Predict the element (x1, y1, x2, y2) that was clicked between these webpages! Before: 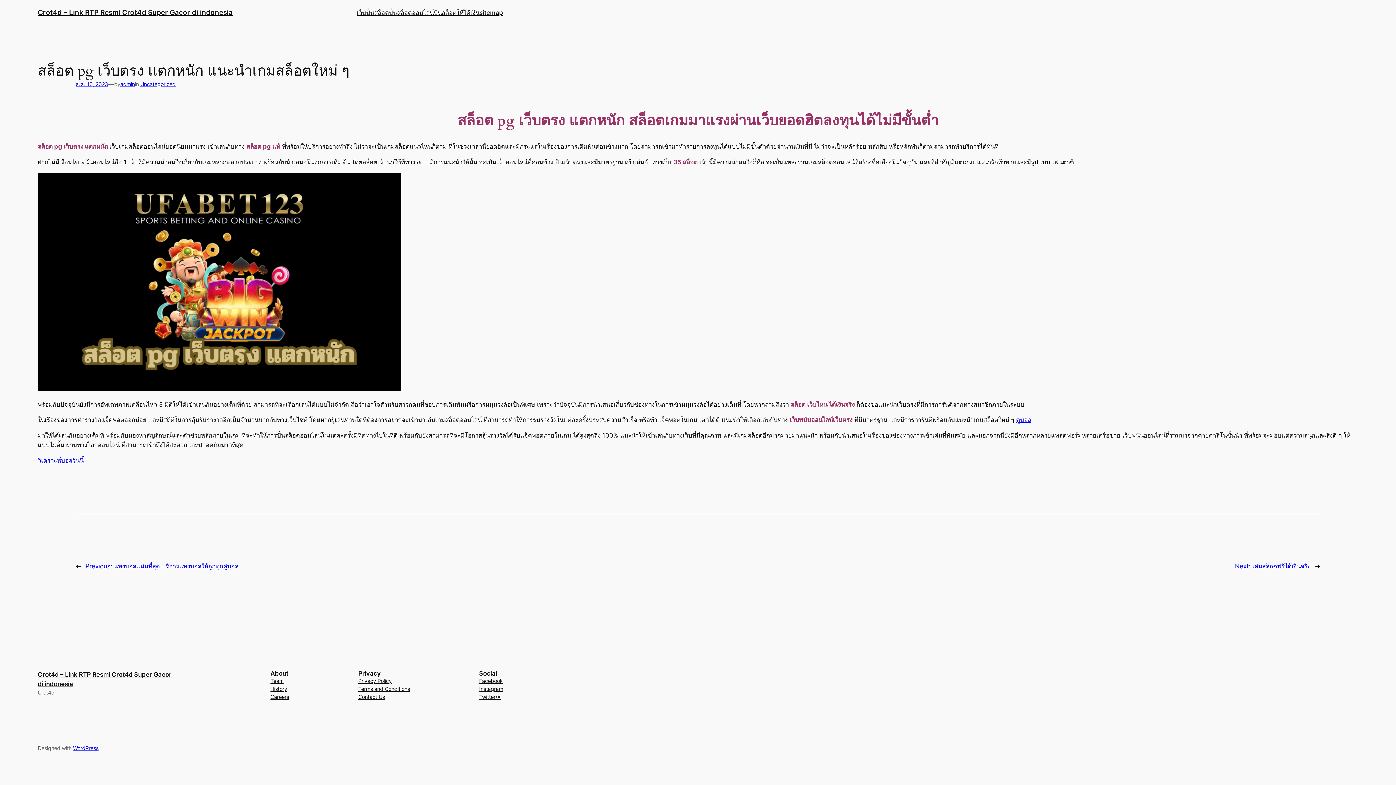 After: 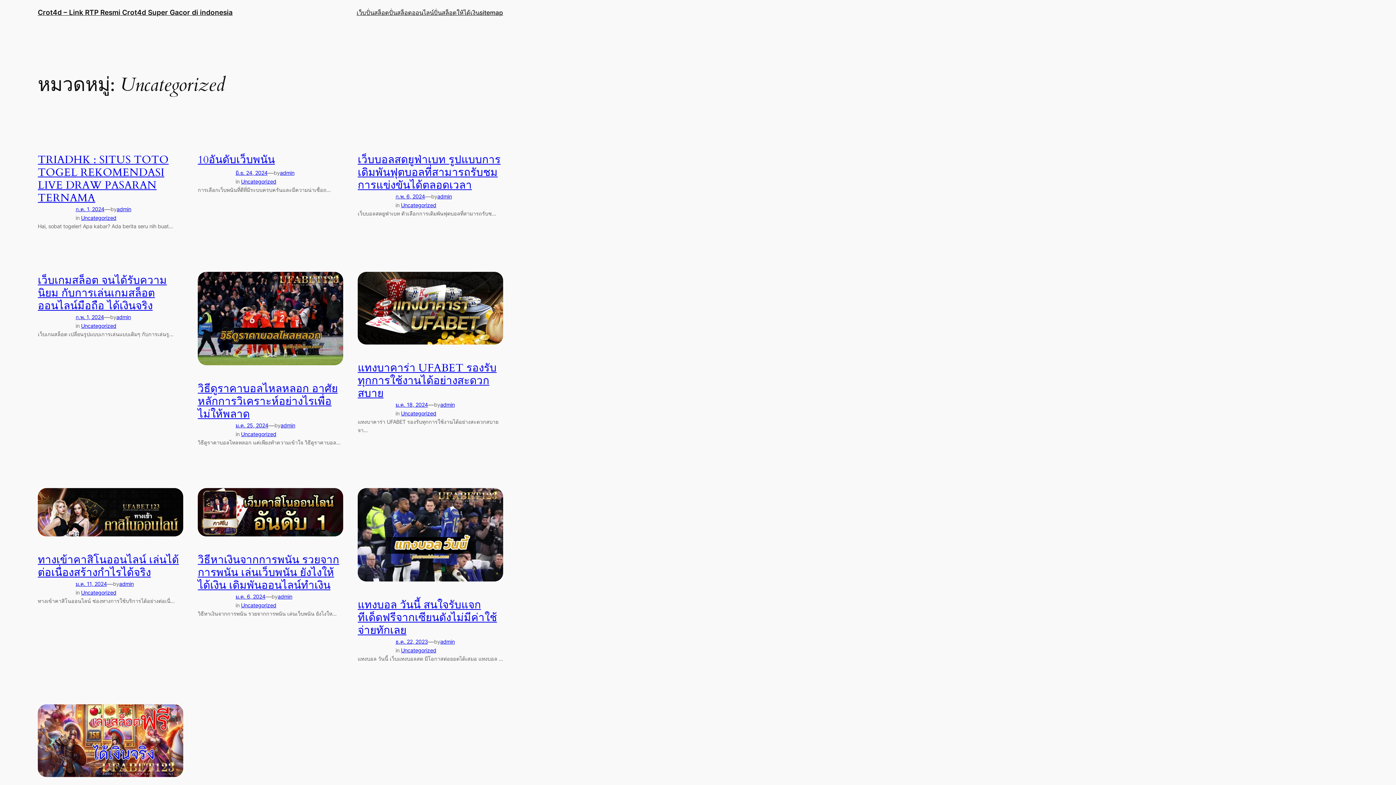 Action: bbox: (140, 81, 175, 87) label: Uncategorized